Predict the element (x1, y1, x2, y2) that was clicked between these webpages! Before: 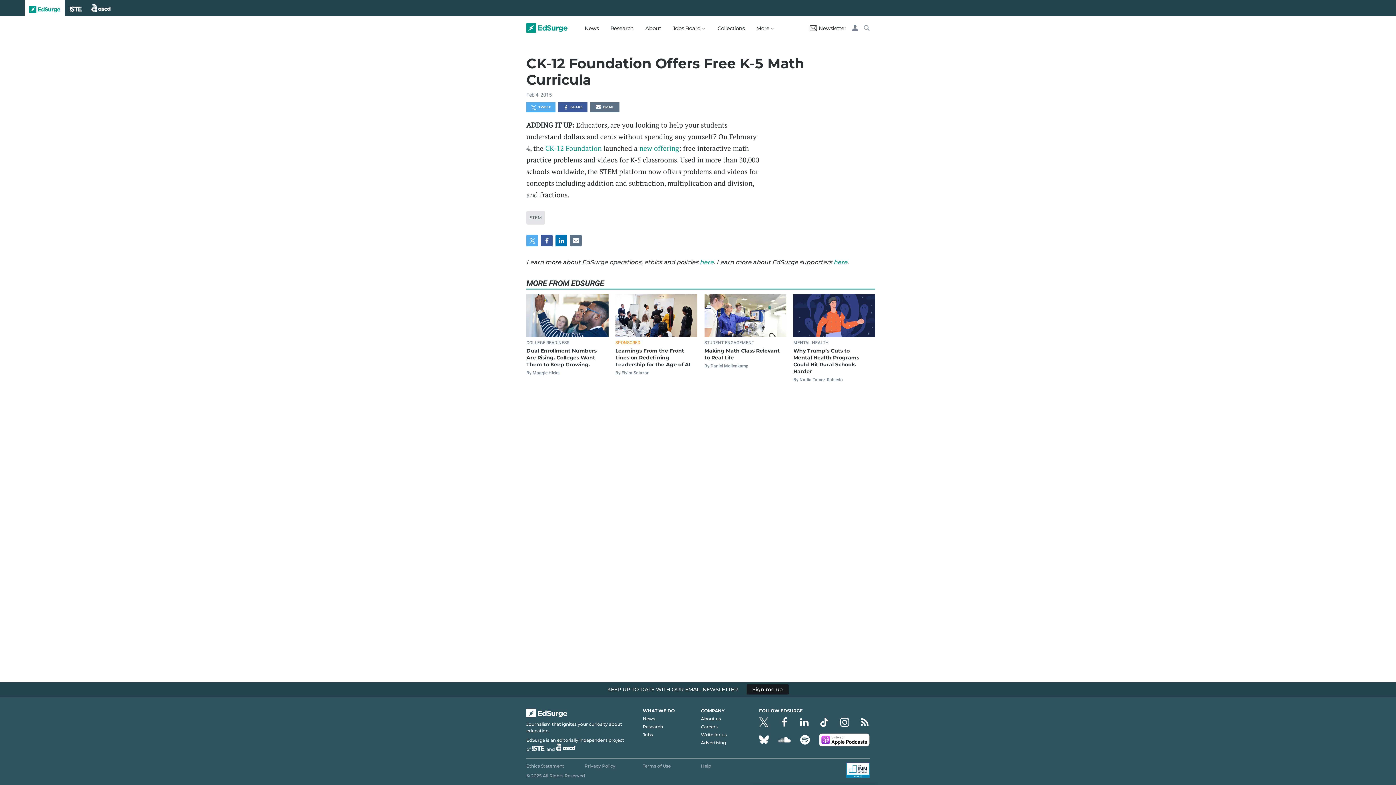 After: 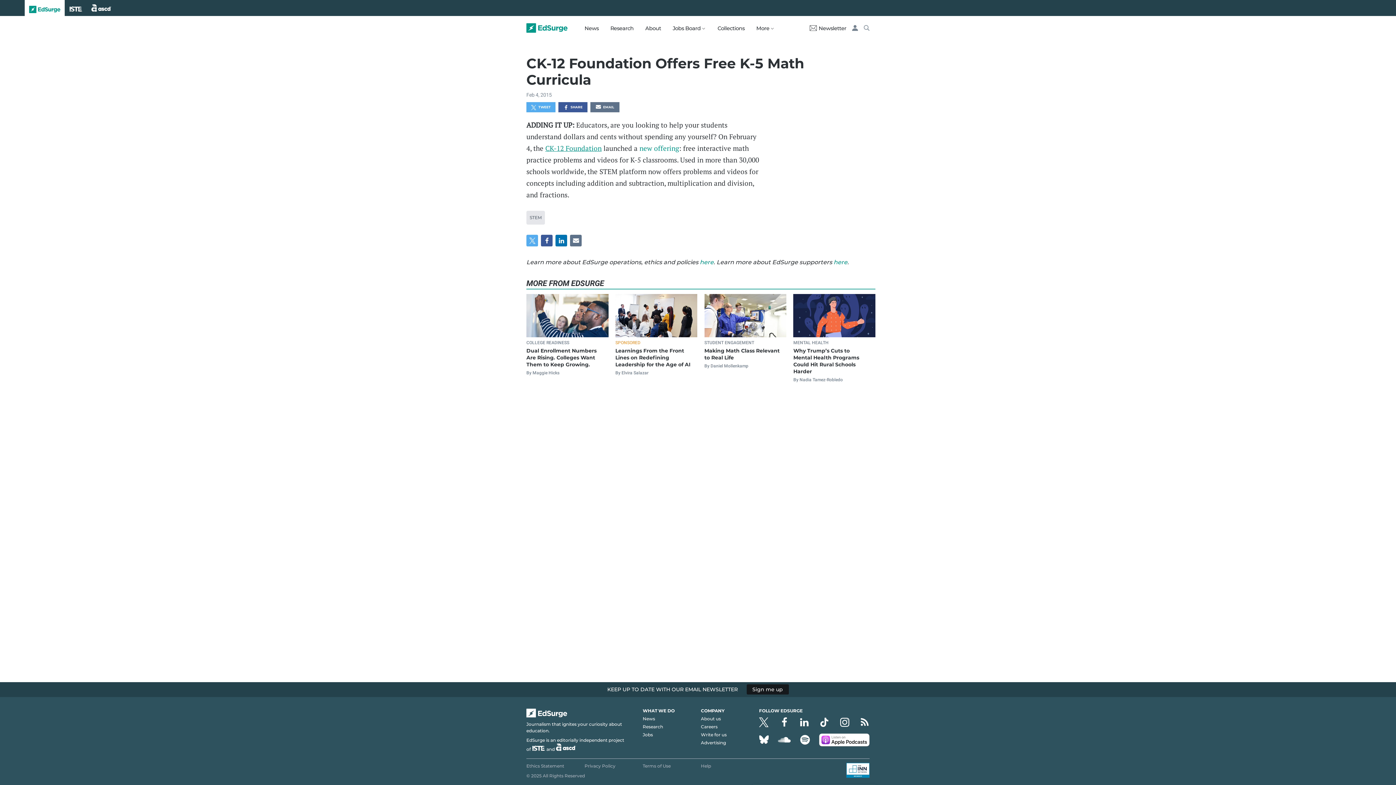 Action: label: CK-12 Foundation bbox: (545, 143, 601, 152)